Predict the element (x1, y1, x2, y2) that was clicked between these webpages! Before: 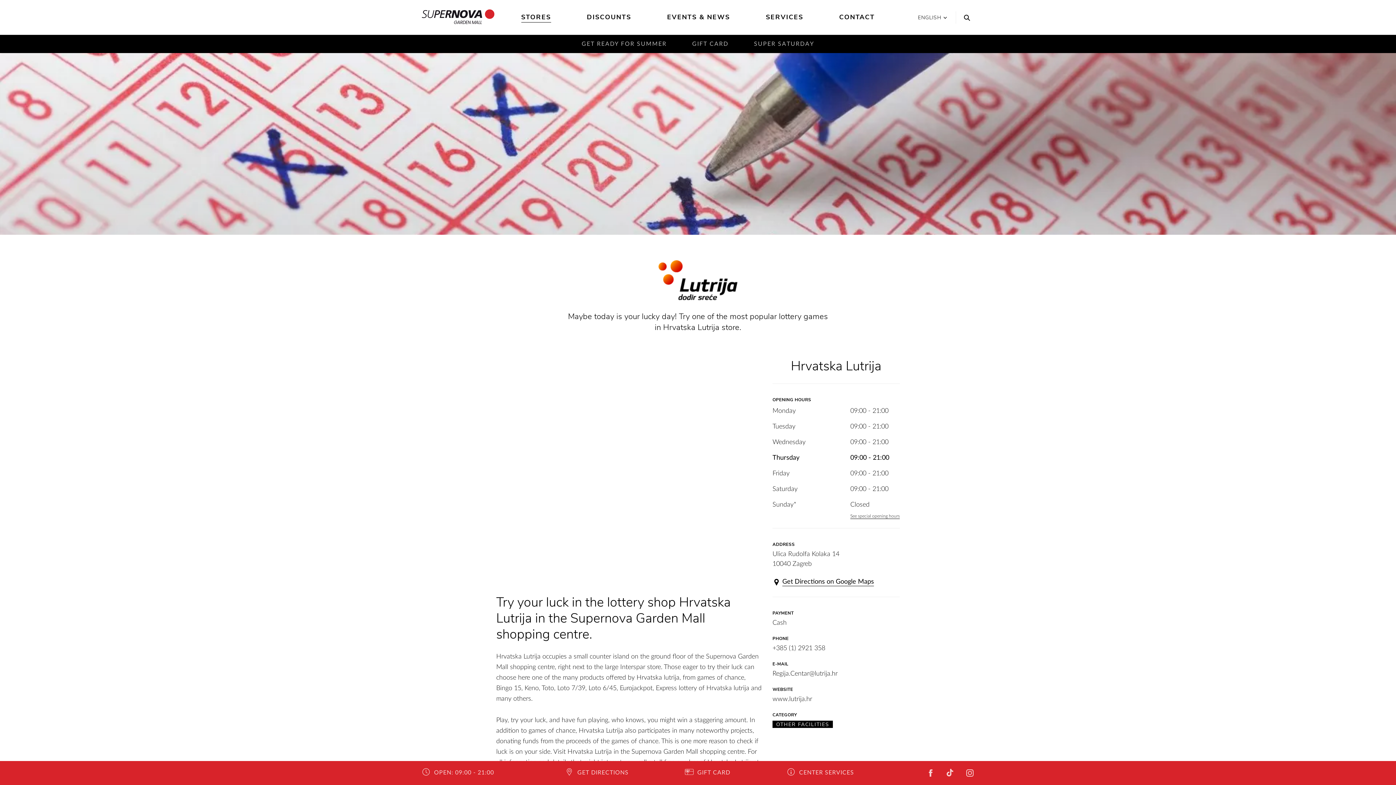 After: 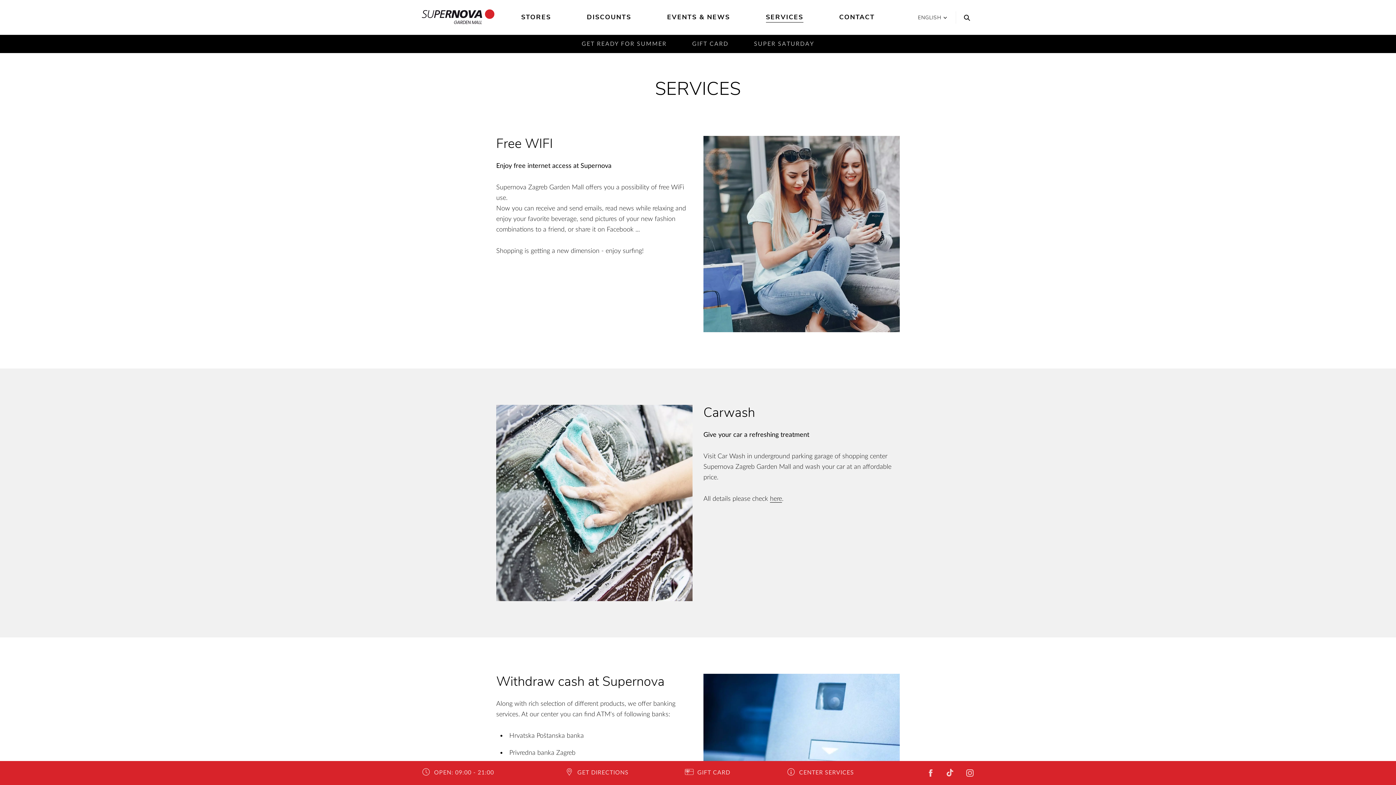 Action: label: SERVICES bbox: (766, 0, 803, 34)